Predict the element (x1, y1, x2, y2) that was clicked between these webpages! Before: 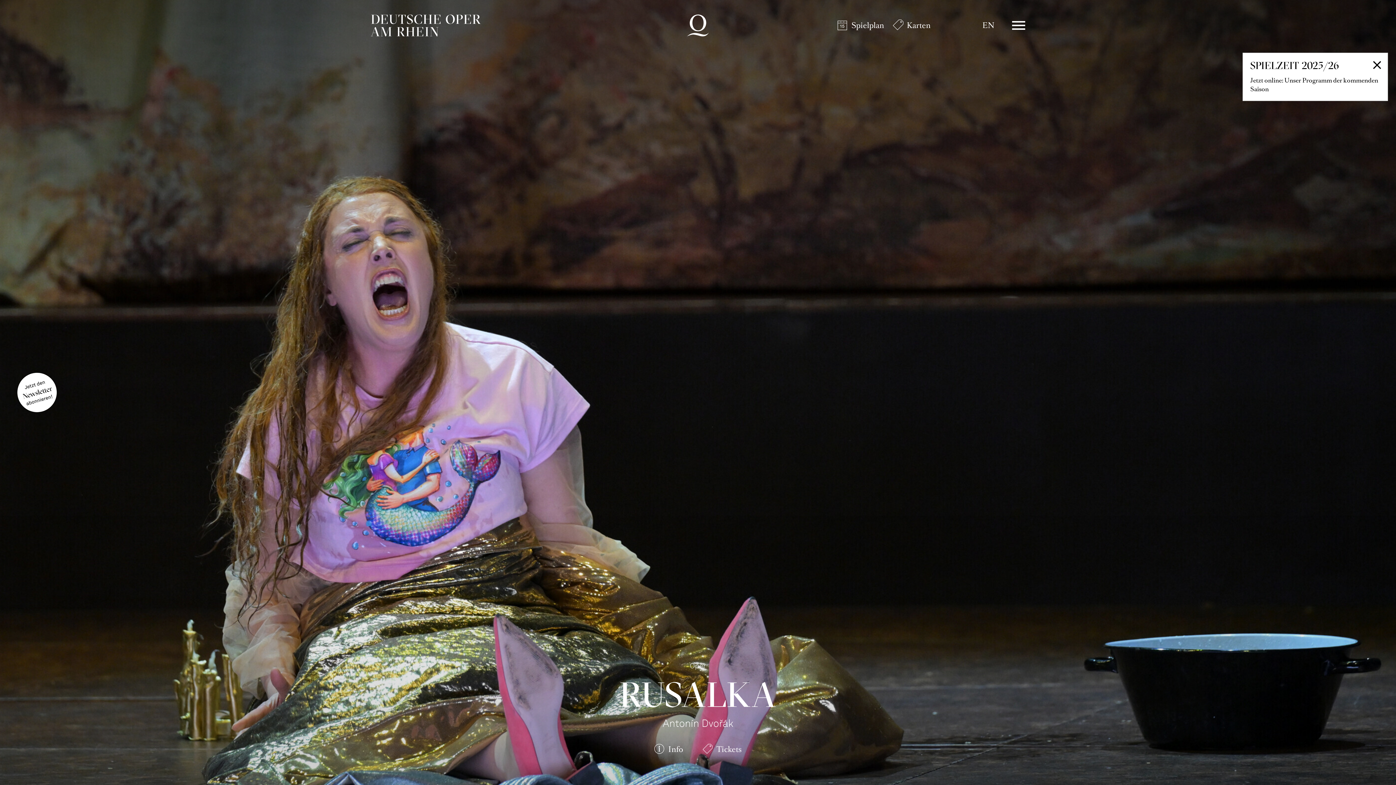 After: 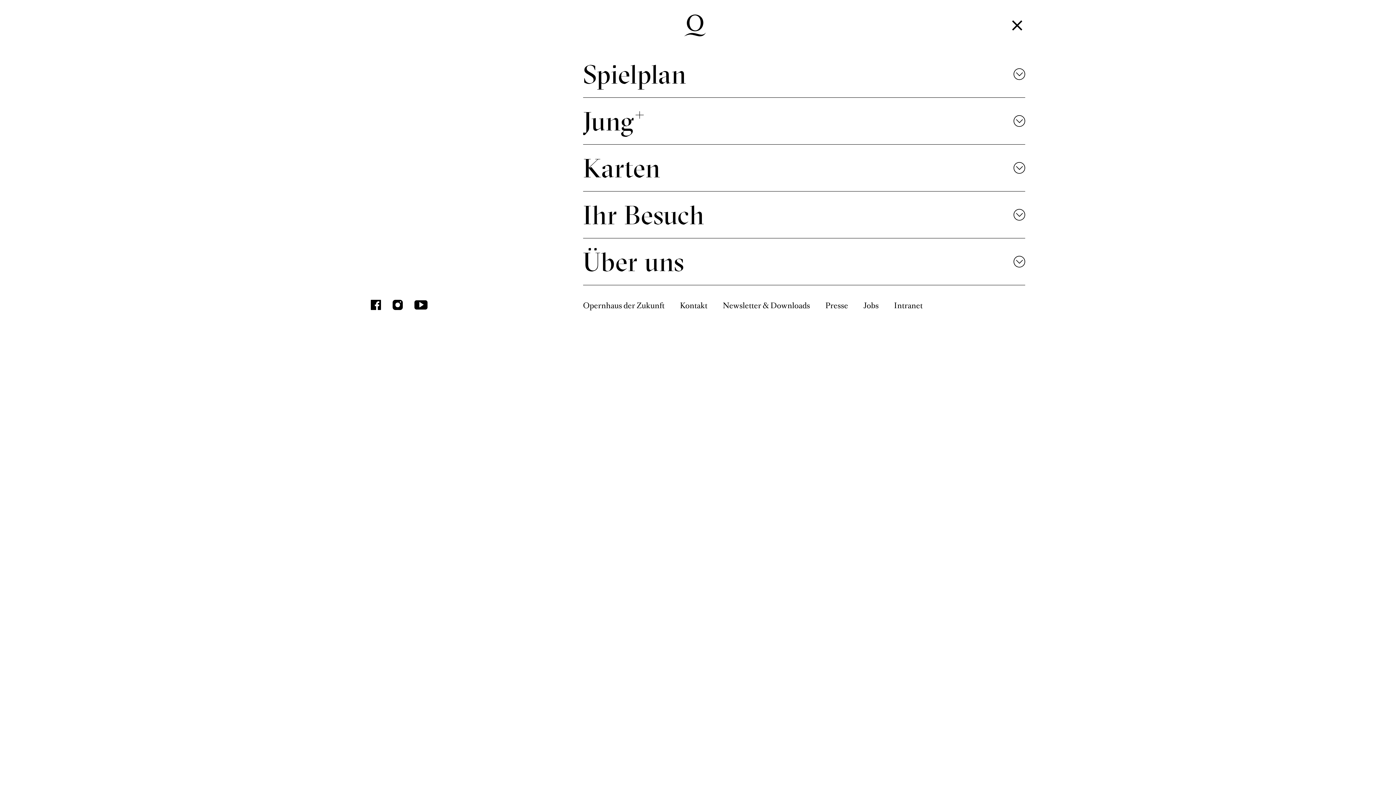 Action: label: Menü bbox: (1012, 19, 1025, 31)